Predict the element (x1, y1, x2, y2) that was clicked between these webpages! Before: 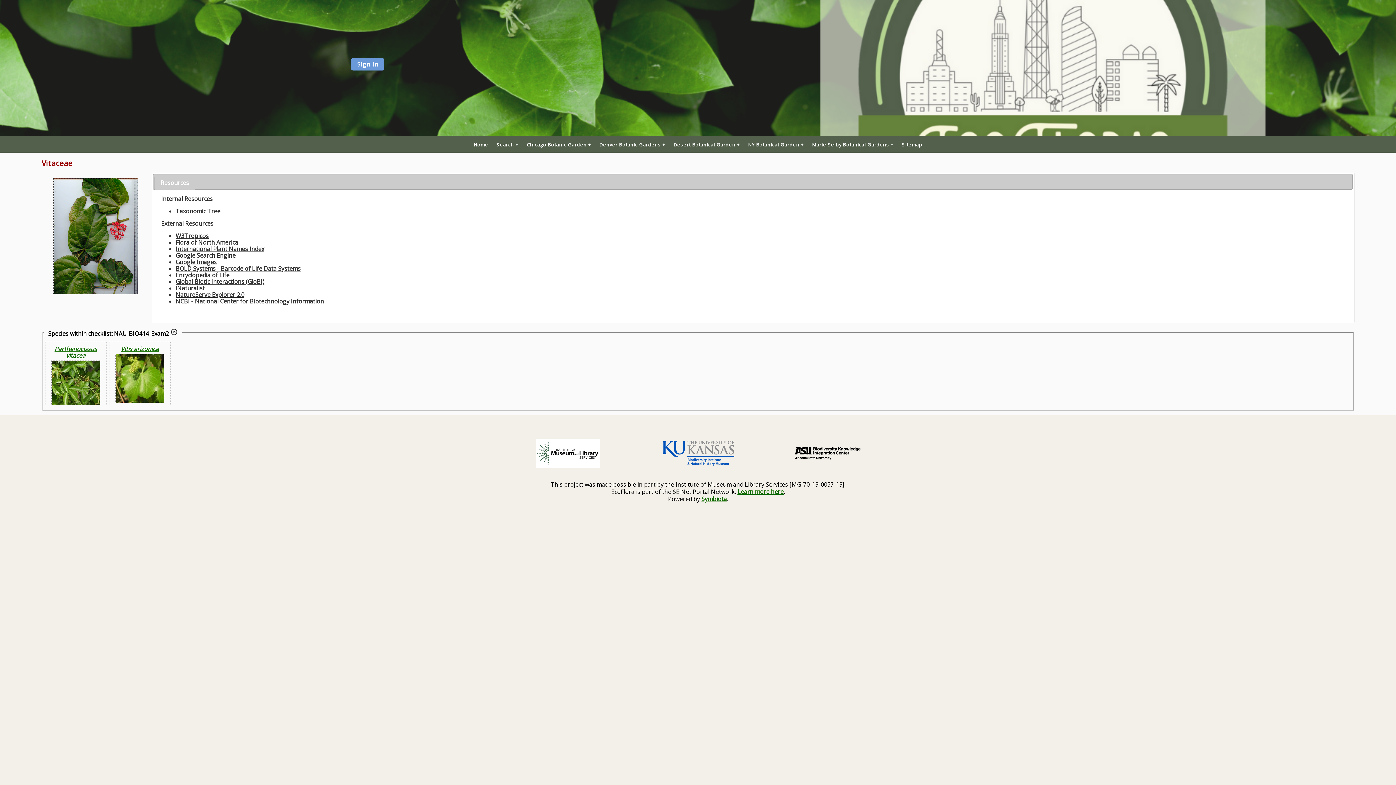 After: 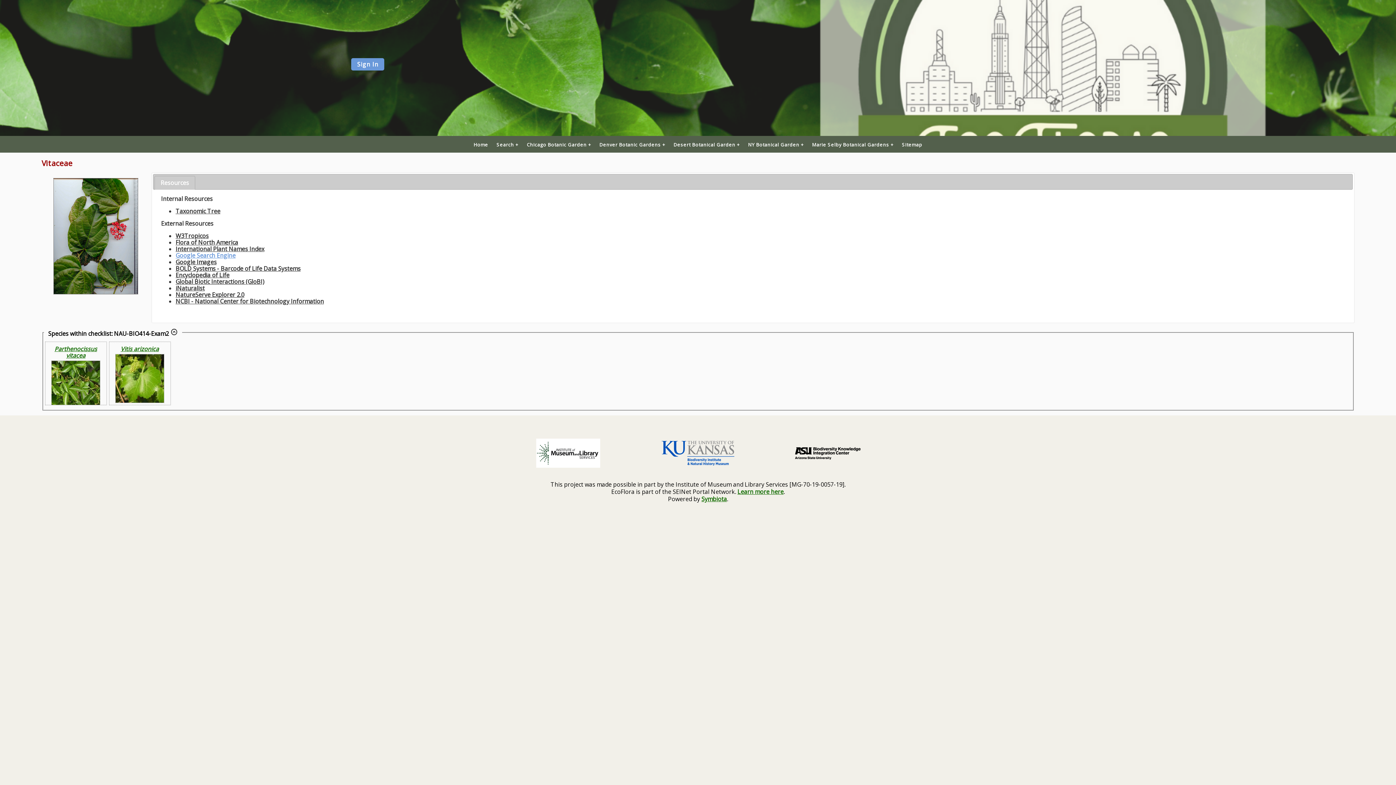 Action: label: Google Search Engine bbox: (175, 251, 235, 259)